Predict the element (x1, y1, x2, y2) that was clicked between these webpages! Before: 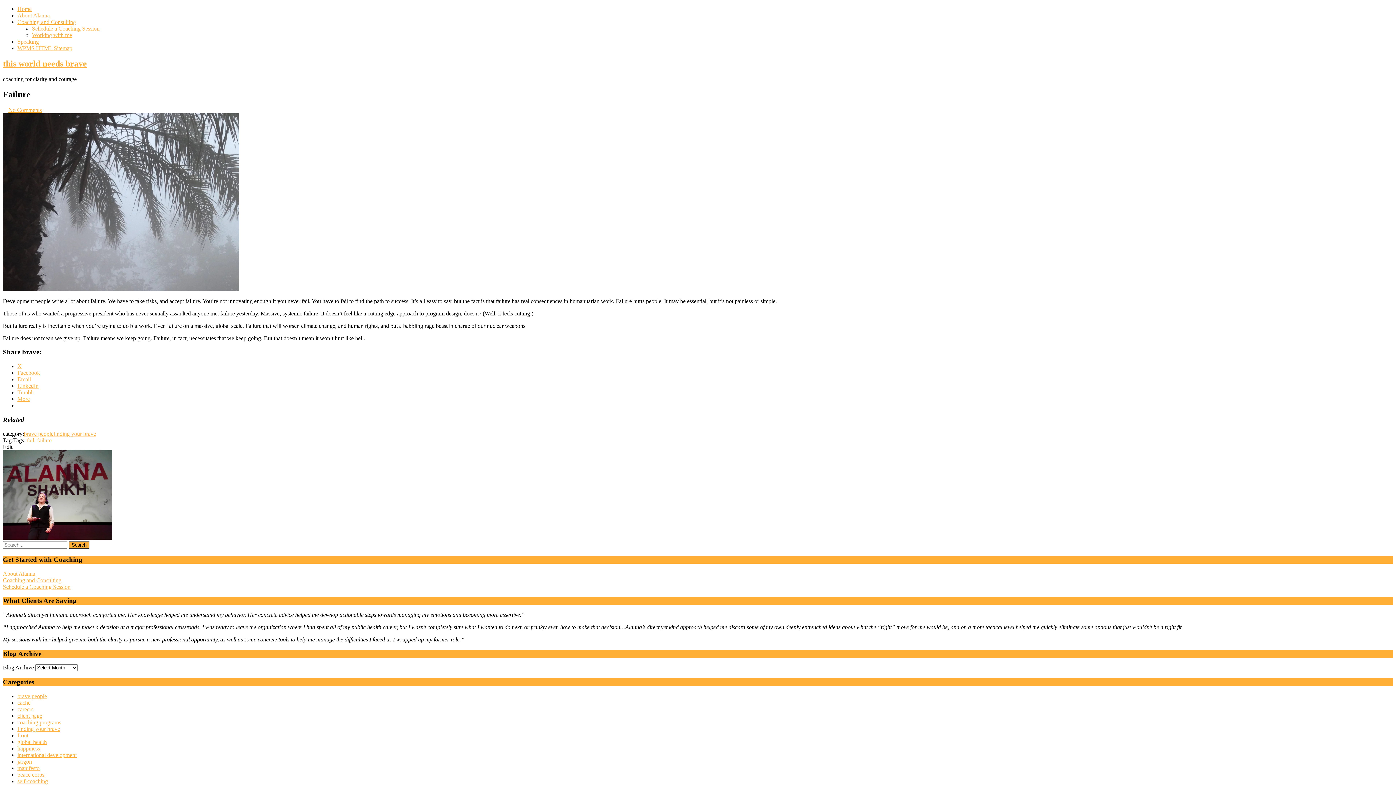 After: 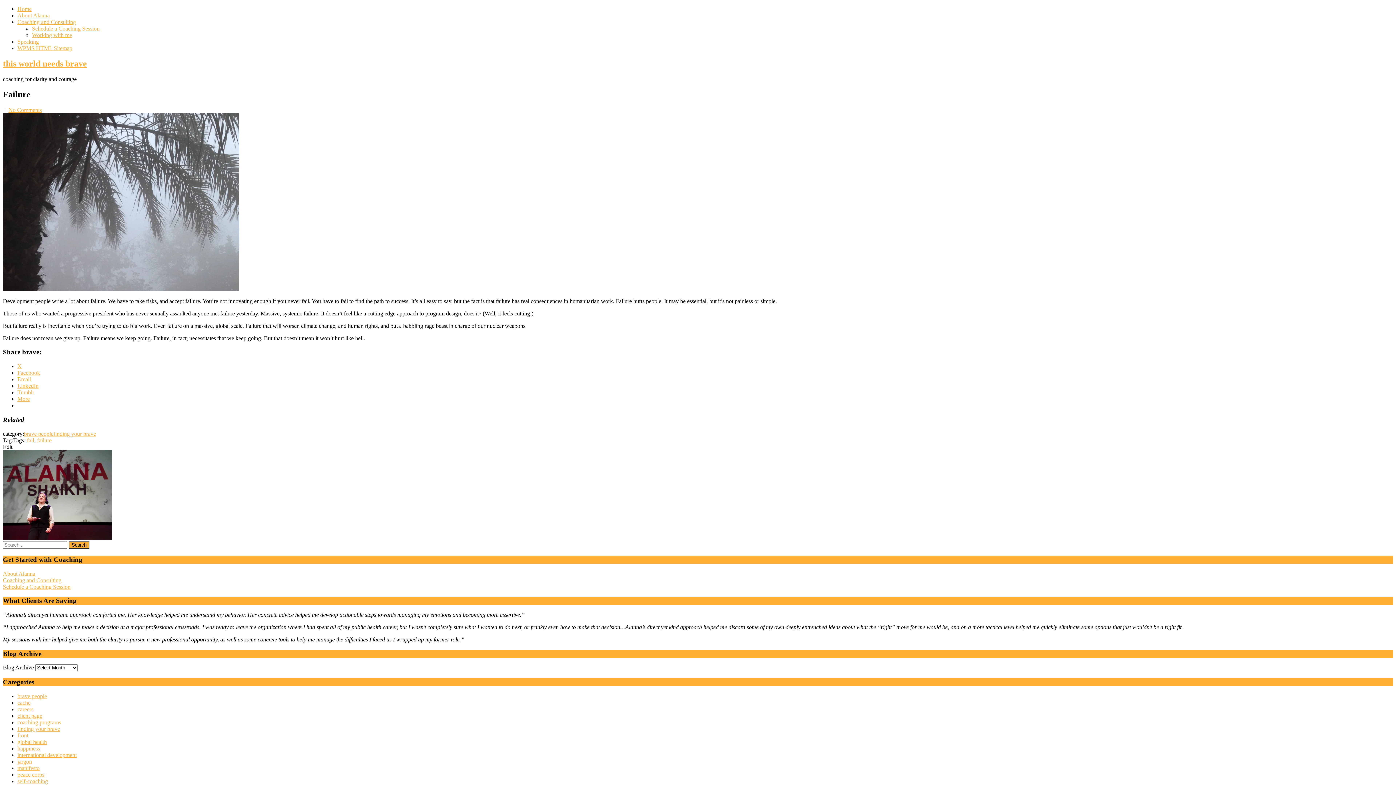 Action: label: X bbox: (17, 363, 21, 369)